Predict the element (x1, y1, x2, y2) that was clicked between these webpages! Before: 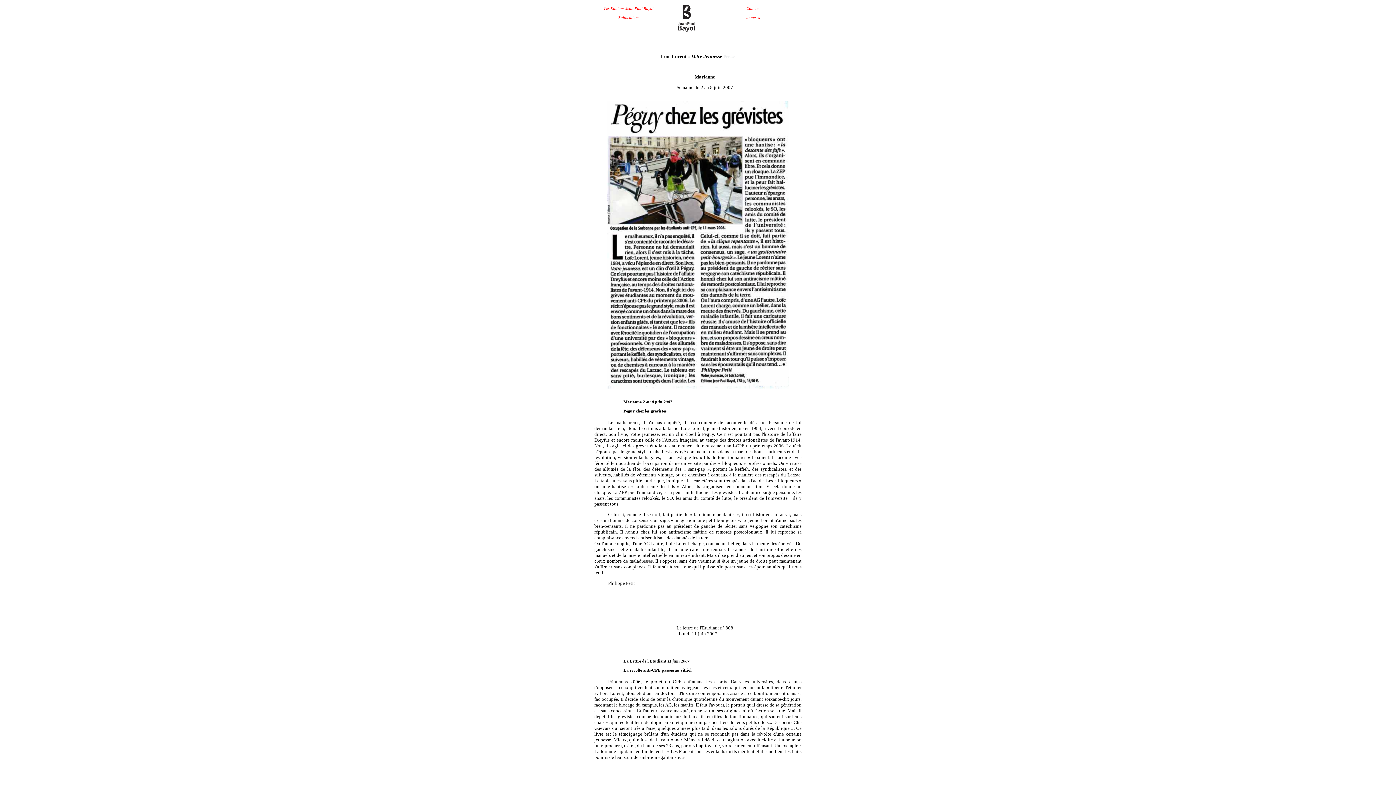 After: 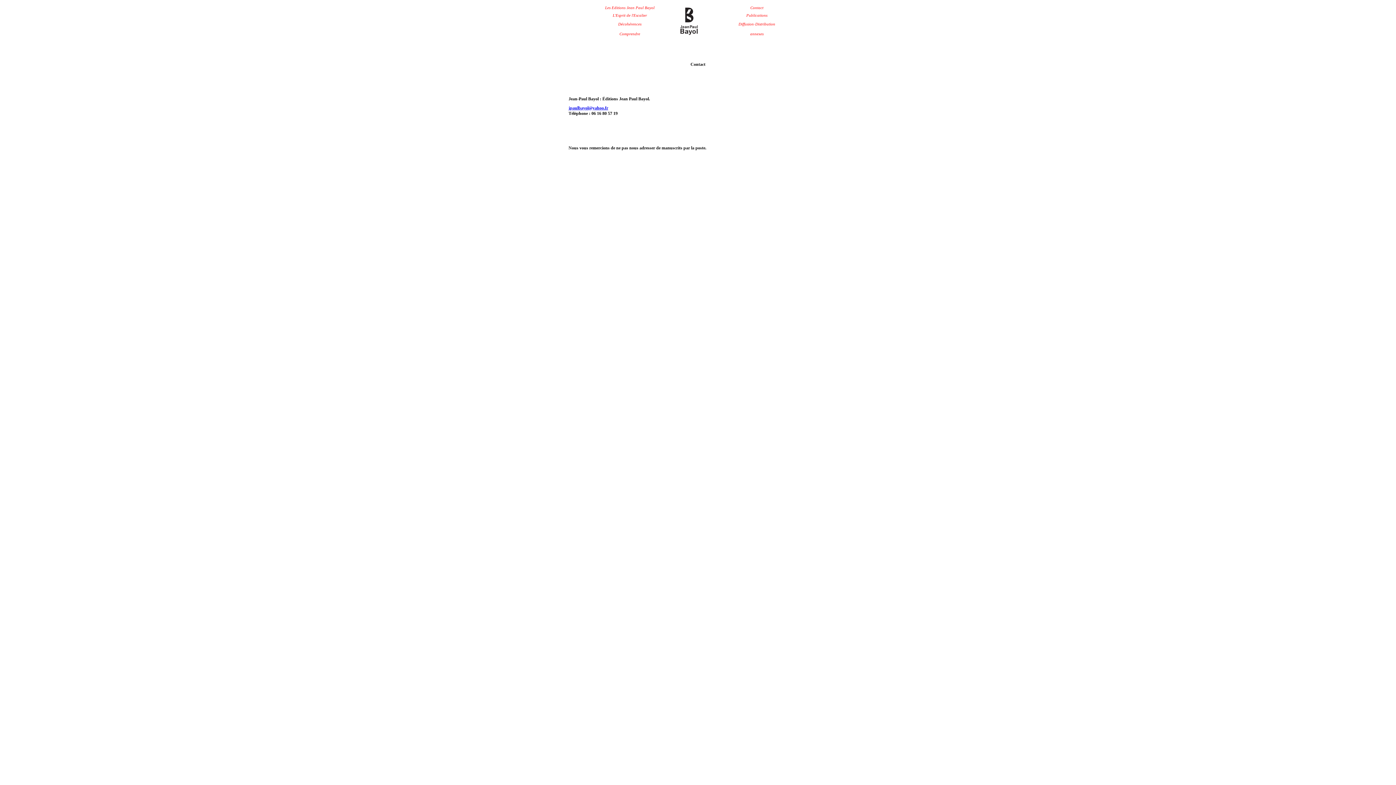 Action: bbox: (746, 6, 759, 10) label: Contact